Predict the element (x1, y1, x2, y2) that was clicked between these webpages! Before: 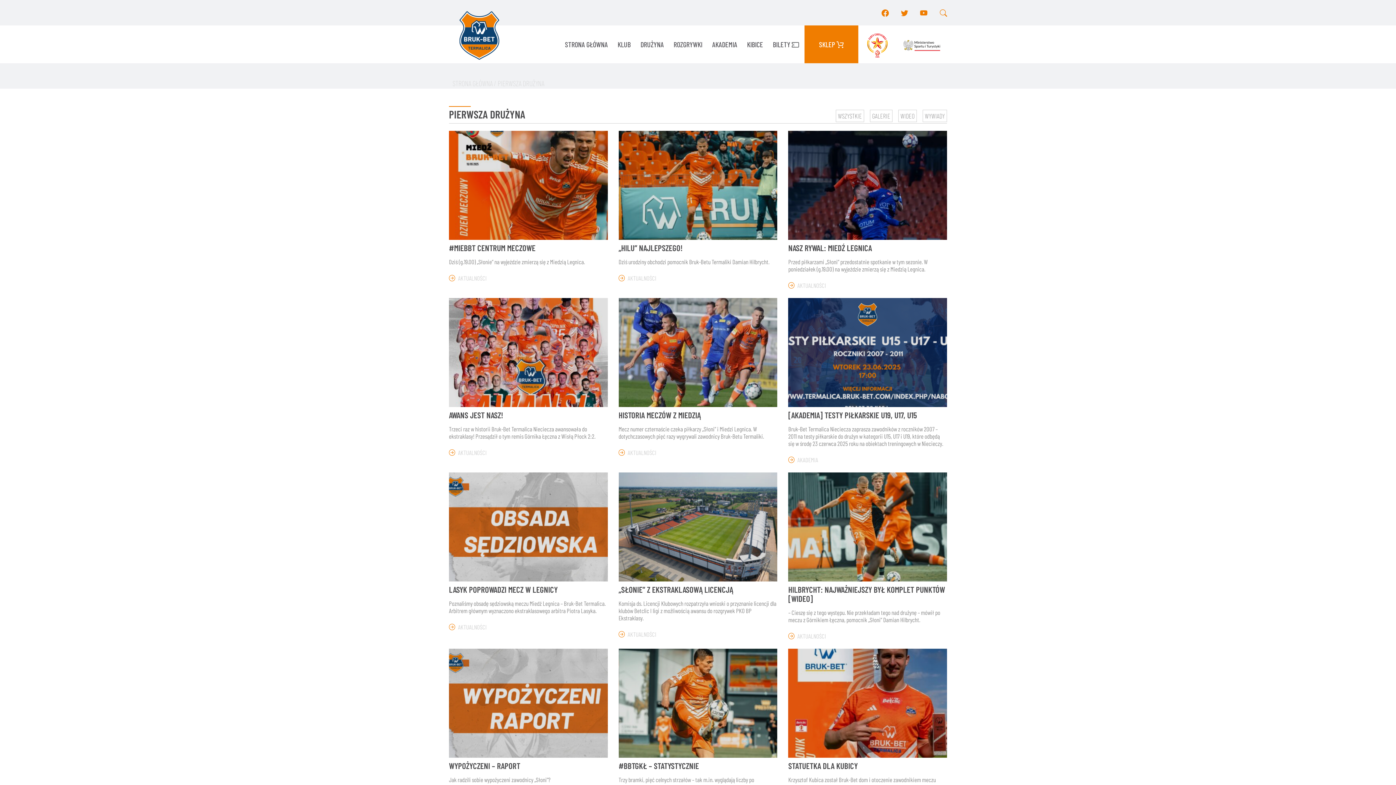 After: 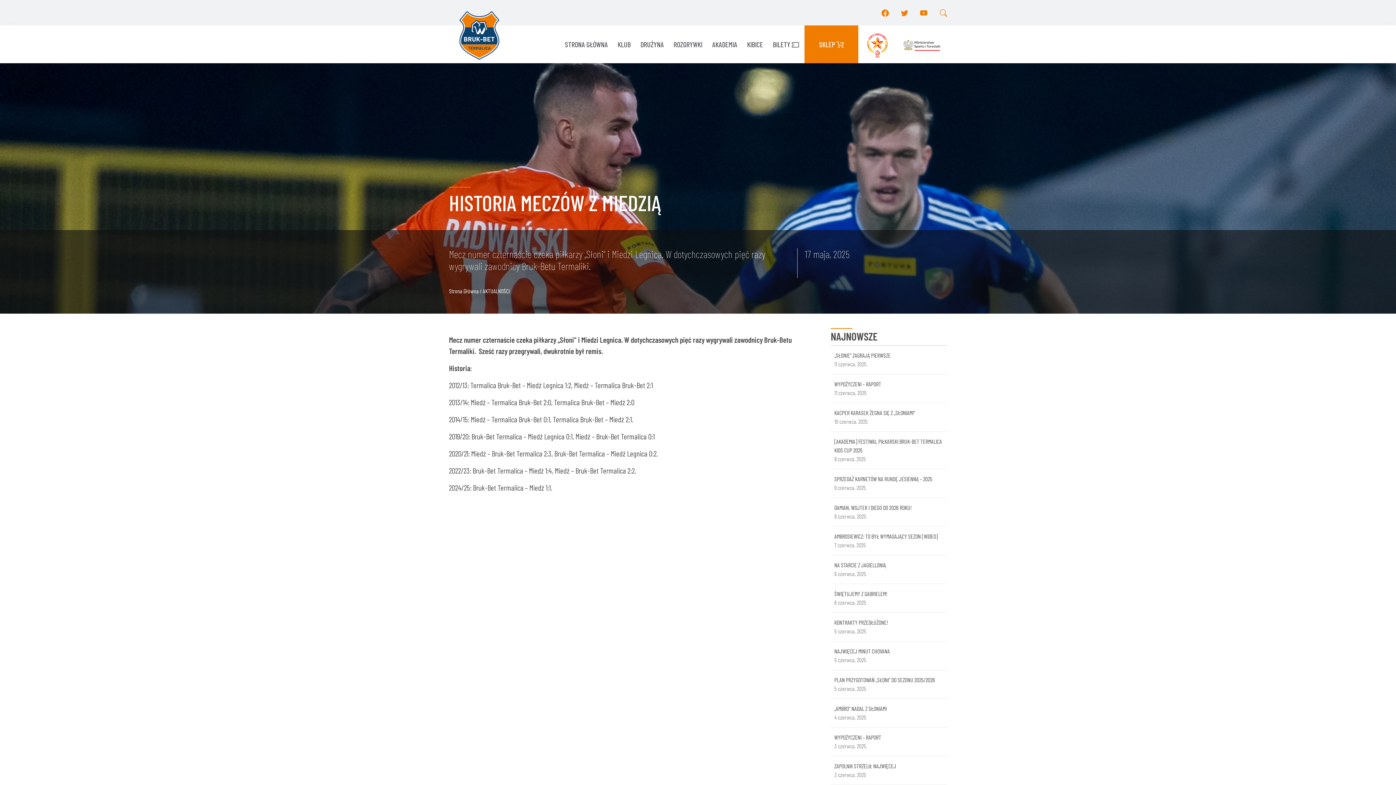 Action: bbox: (618, 298, 777, 440) label: HISTORIA MECZÓW Z MIEDZIĄ

Mecz numer czternaście czeka piłkarzy „Słoni” i Miedzi Legnica. W dotychczasowych pięć razy wygrywali zawodnicy Bruk-Betu Termaliki.